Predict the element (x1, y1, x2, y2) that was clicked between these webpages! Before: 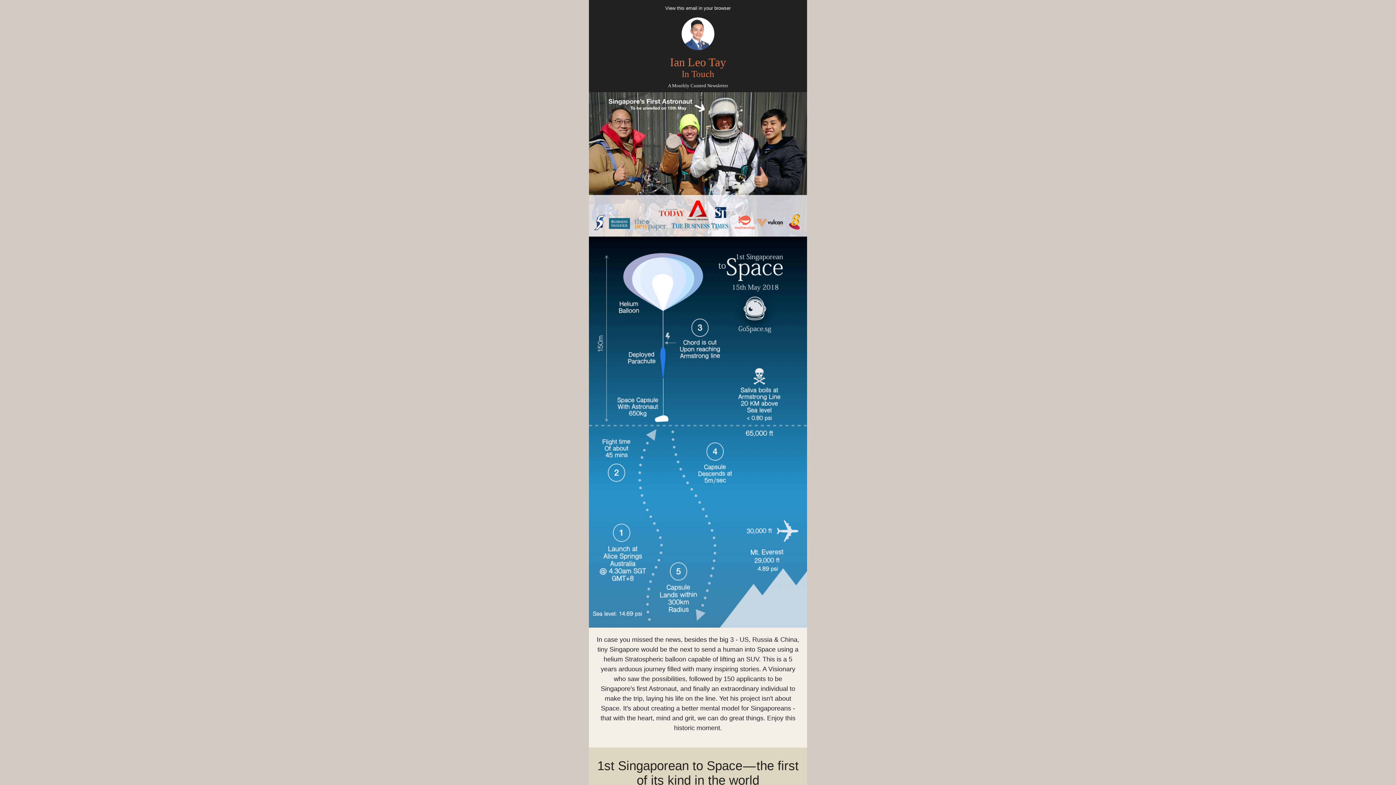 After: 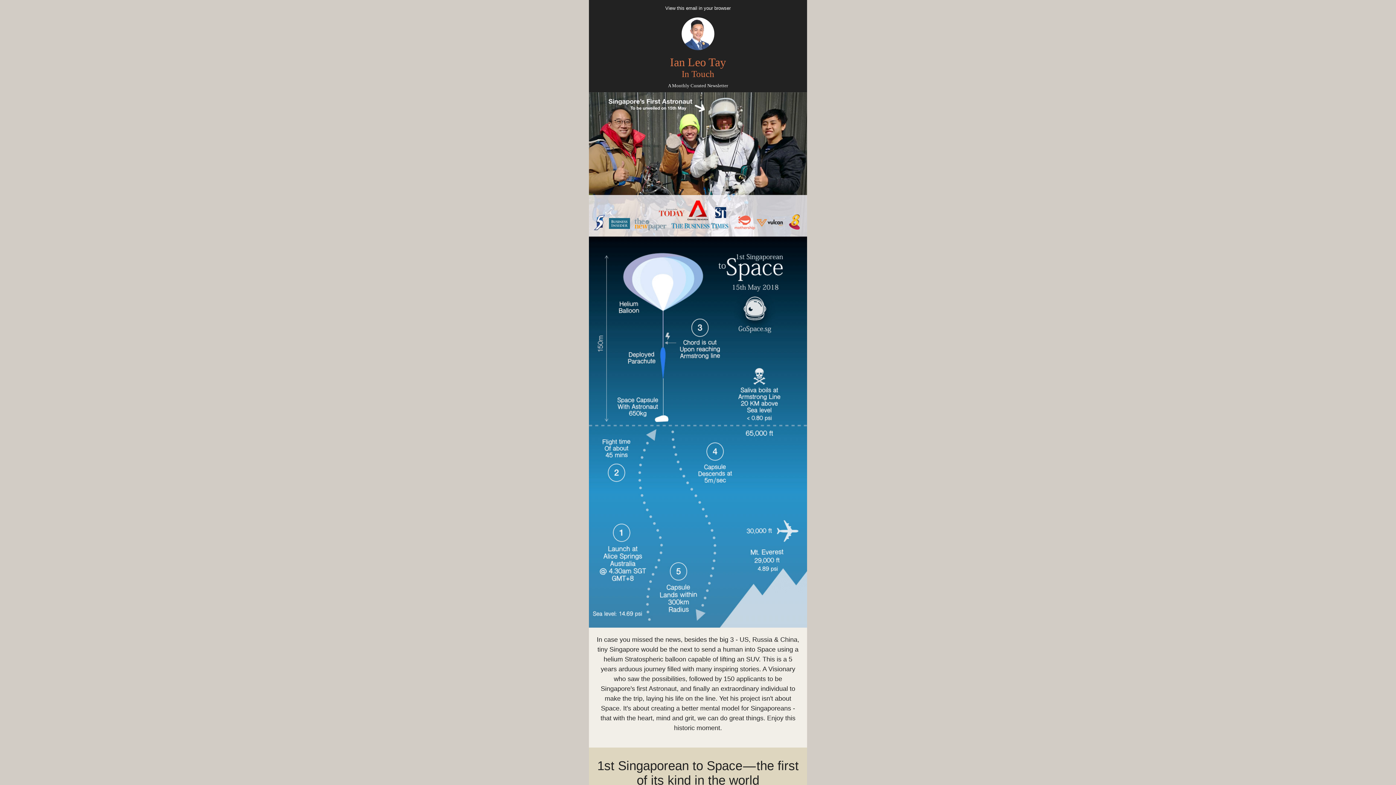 Action: bbox: (665, 5, 730, 10) label: View this email in your browser